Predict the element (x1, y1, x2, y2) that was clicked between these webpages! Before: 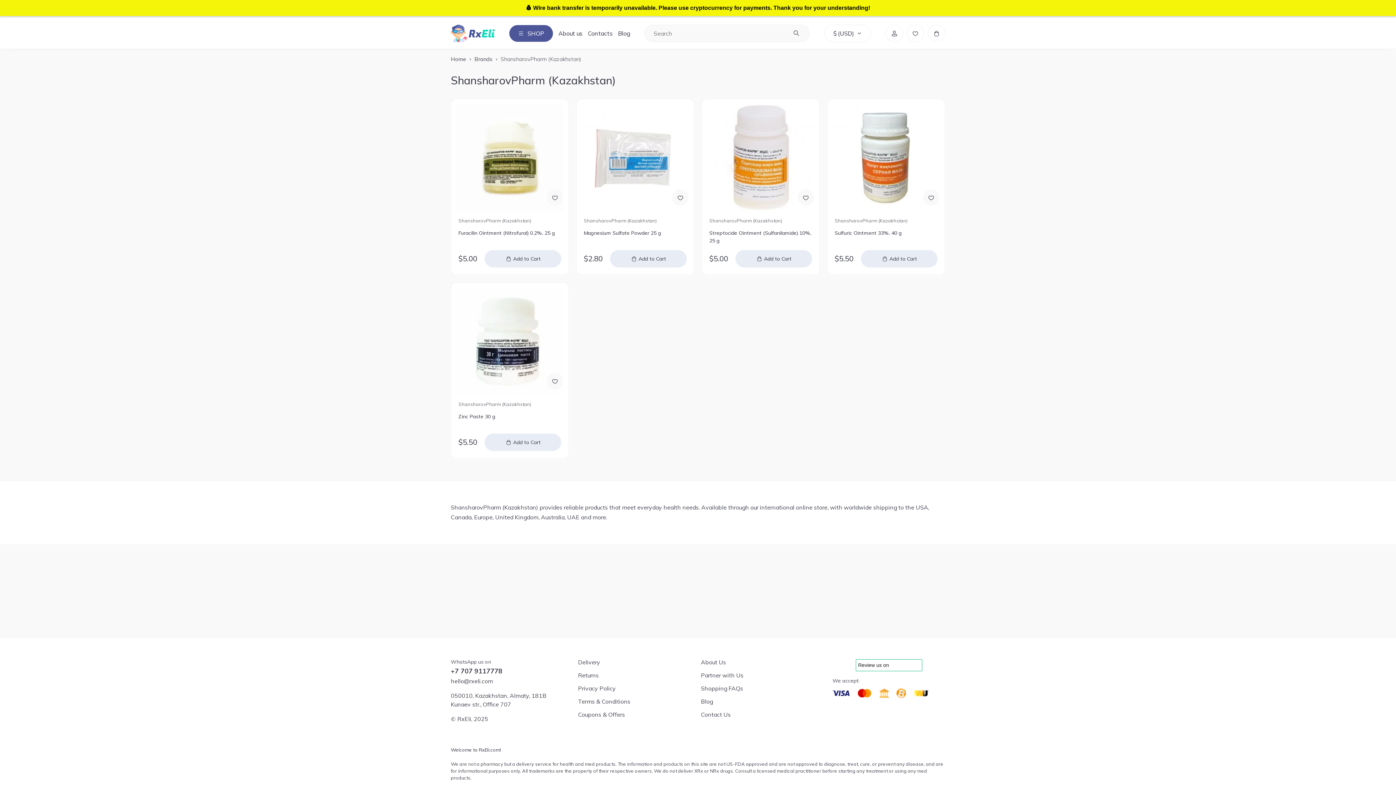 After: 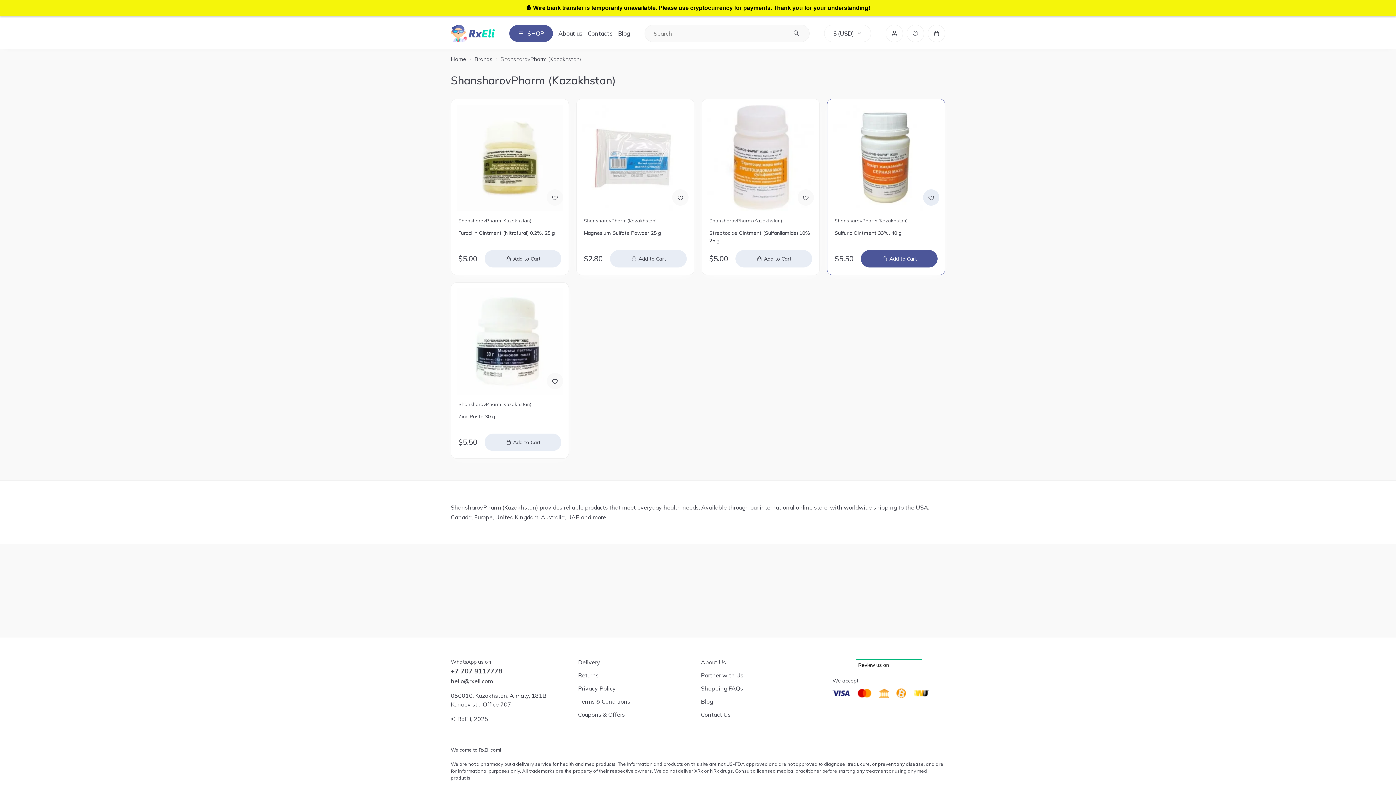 Action: bbox: (923, 189, 939, 205) label: Add to Wish List